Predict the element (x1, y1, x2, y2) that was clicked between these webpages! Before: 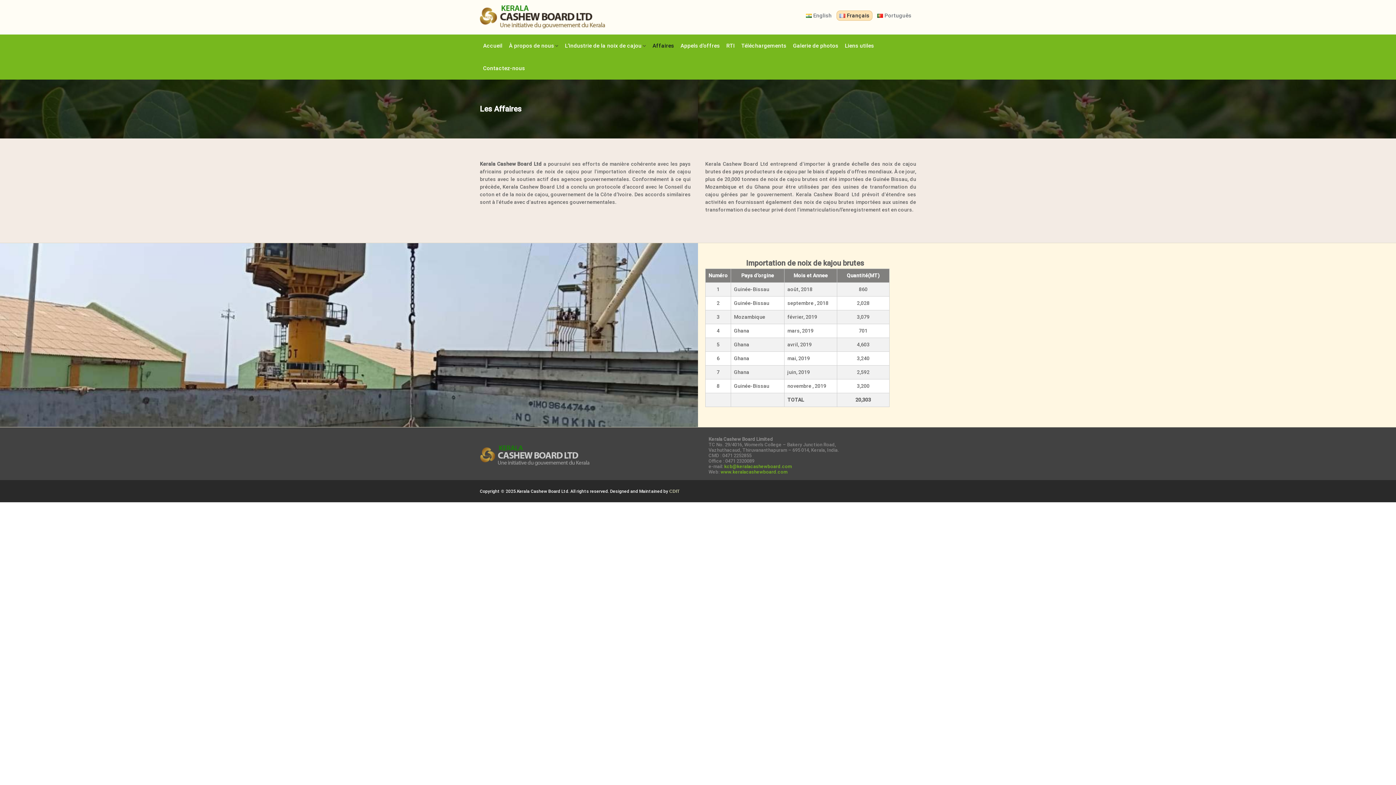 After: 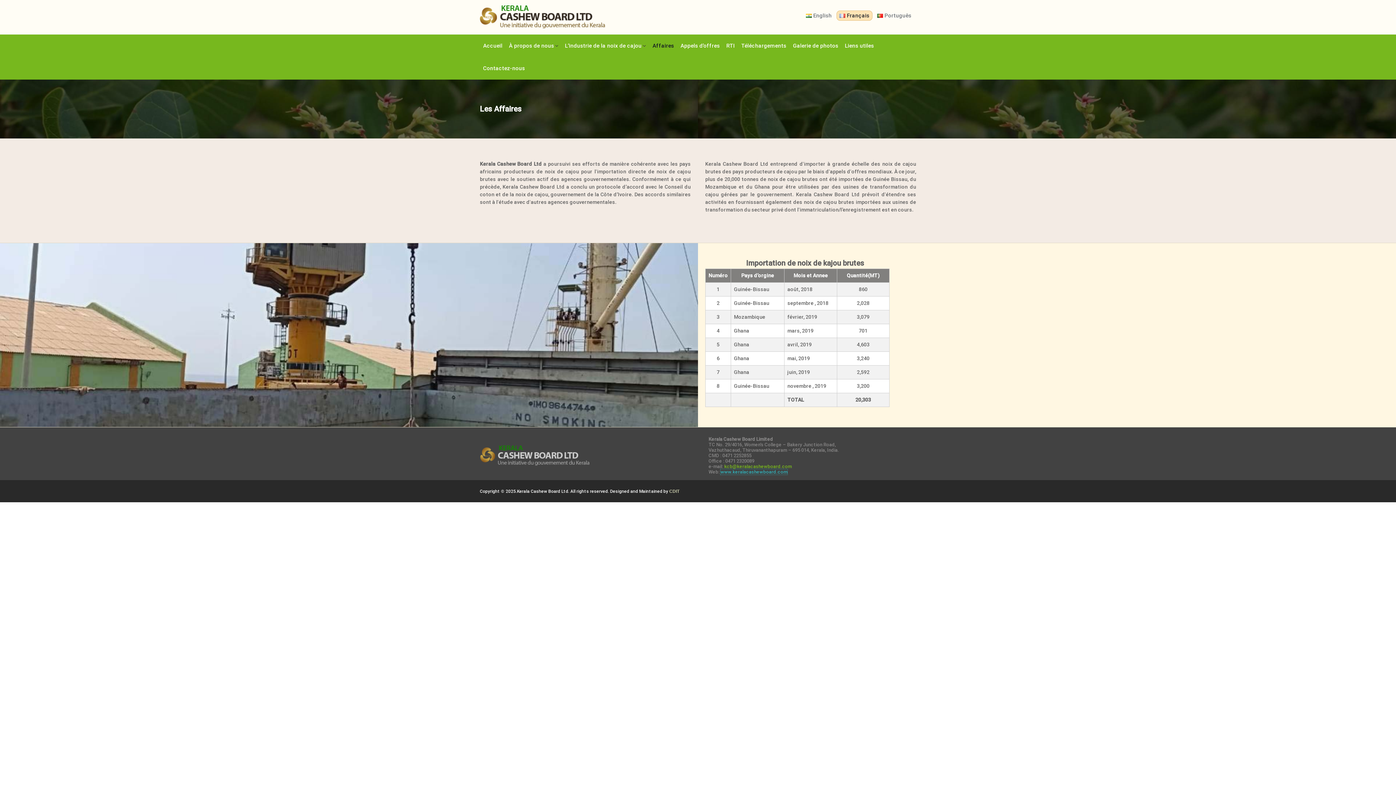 Action: label: www.keralacashewboard.com bbox: (720, 469, 787, 474)